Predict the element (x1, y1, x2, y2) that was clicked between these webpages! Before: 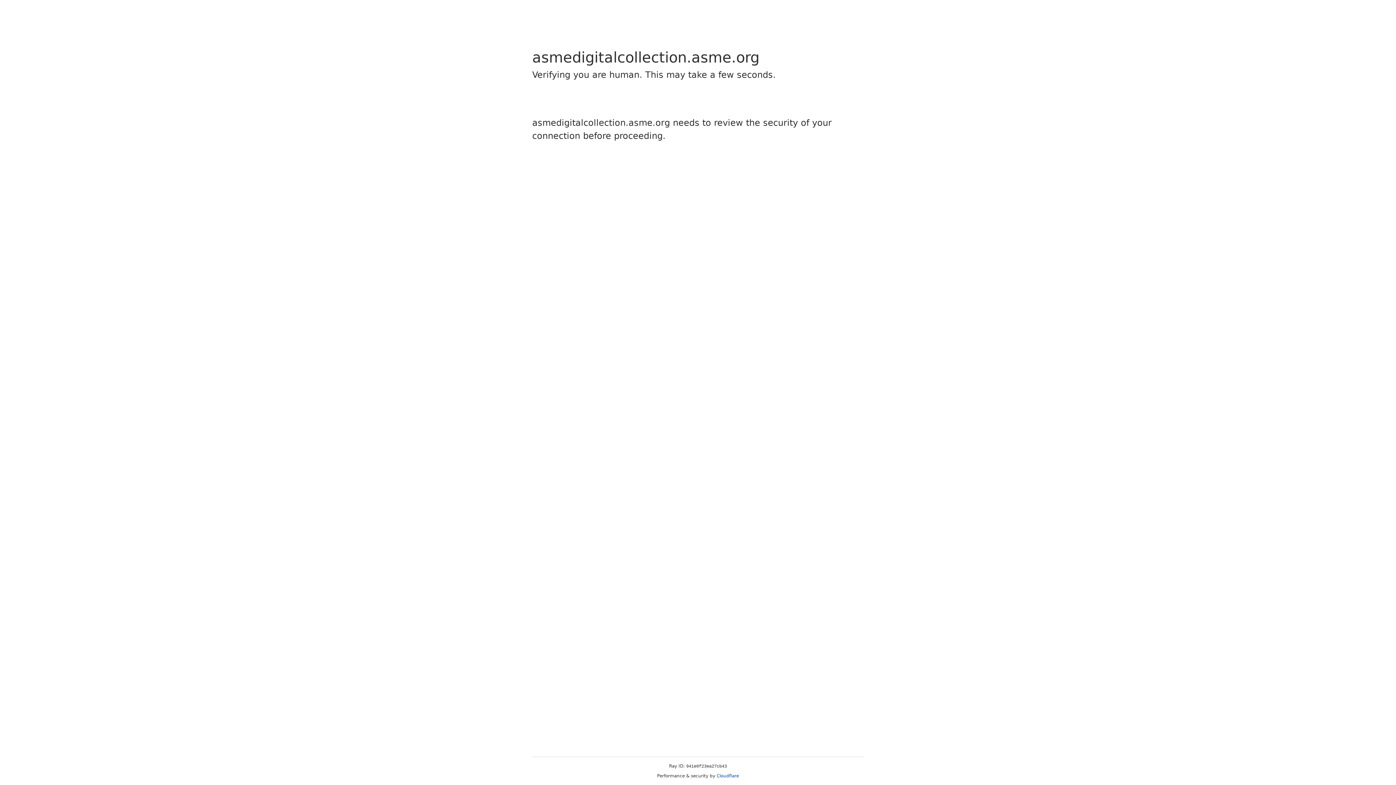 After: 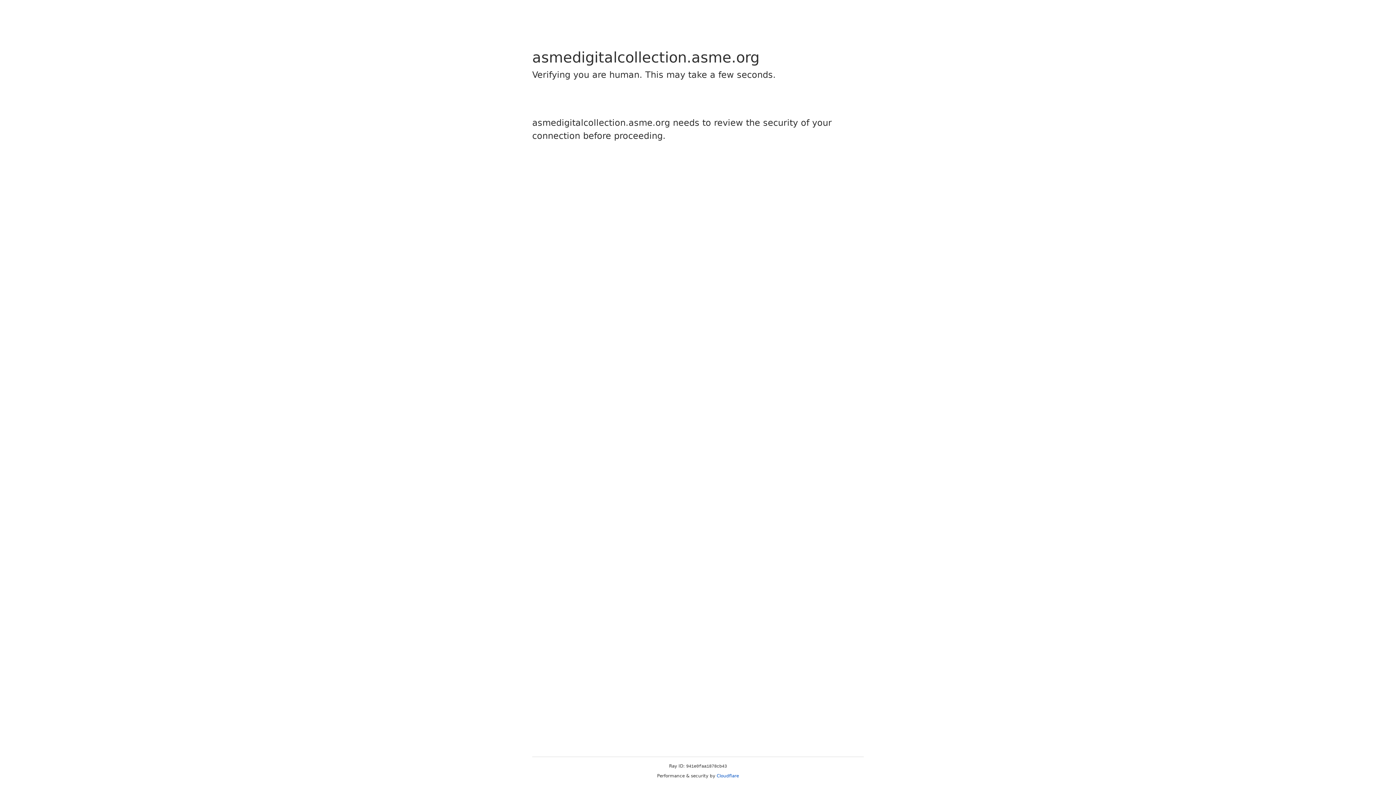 Action: label: Cloudflare bbox: (716, 773, 739, 778)